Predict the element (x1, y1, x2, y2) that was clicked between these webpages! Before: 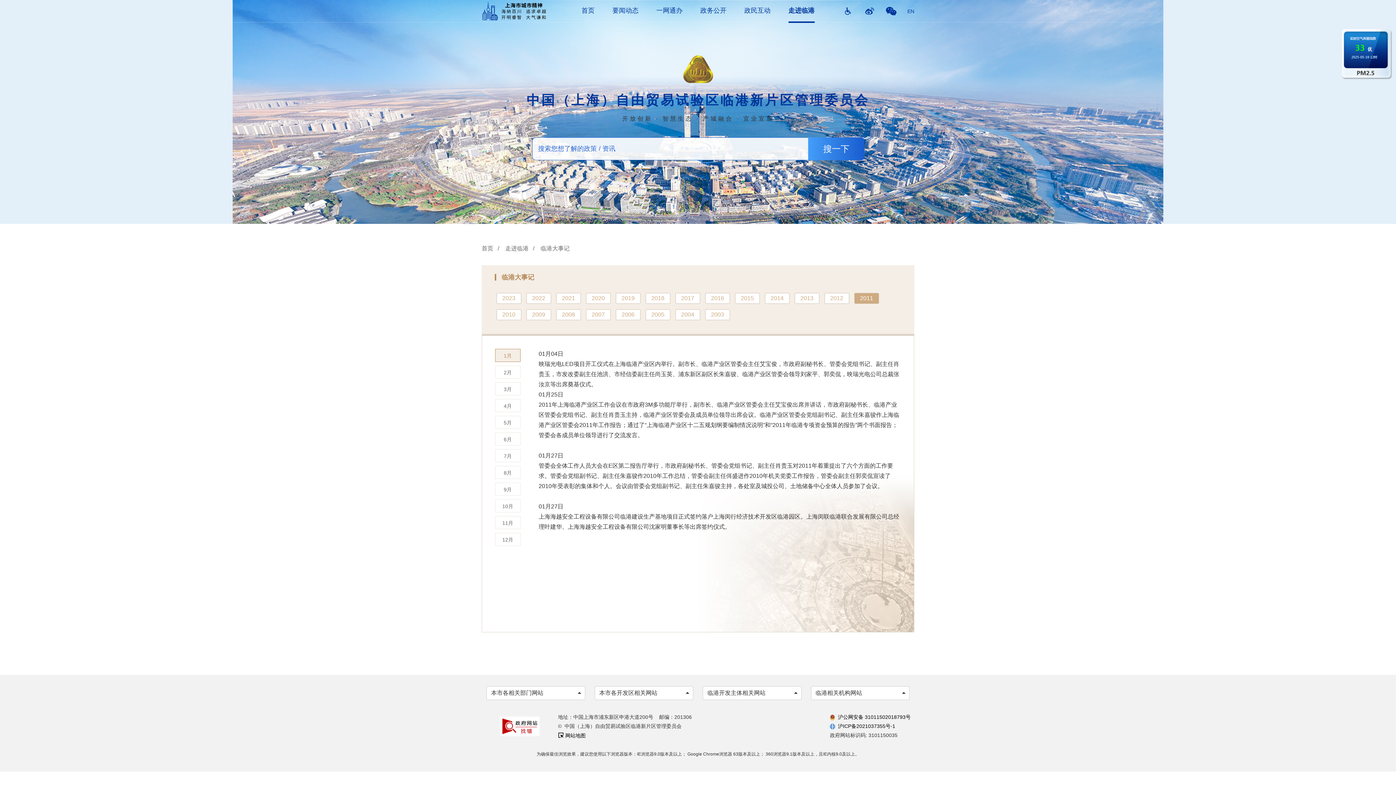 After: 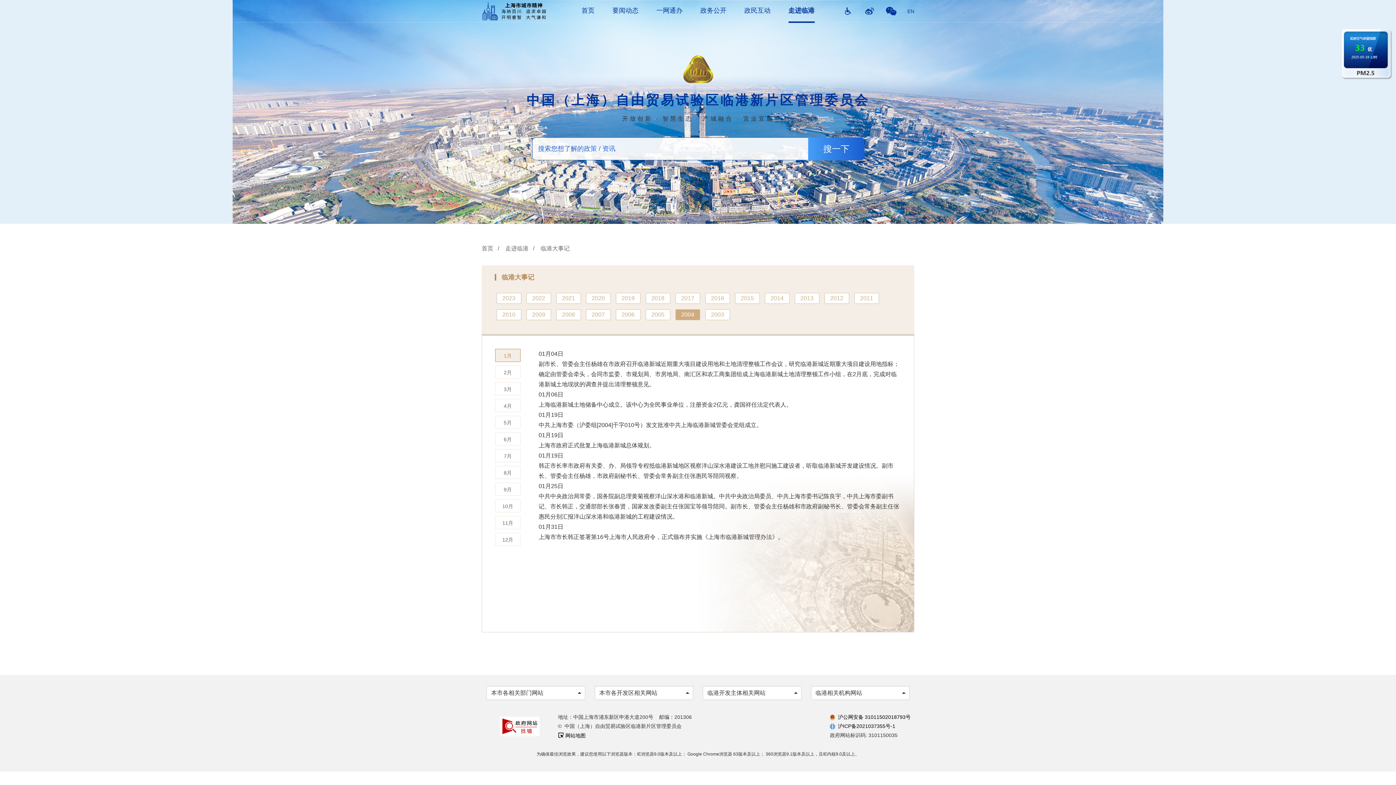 Action: bbox: (675, 309, 700, 320) label: 2004